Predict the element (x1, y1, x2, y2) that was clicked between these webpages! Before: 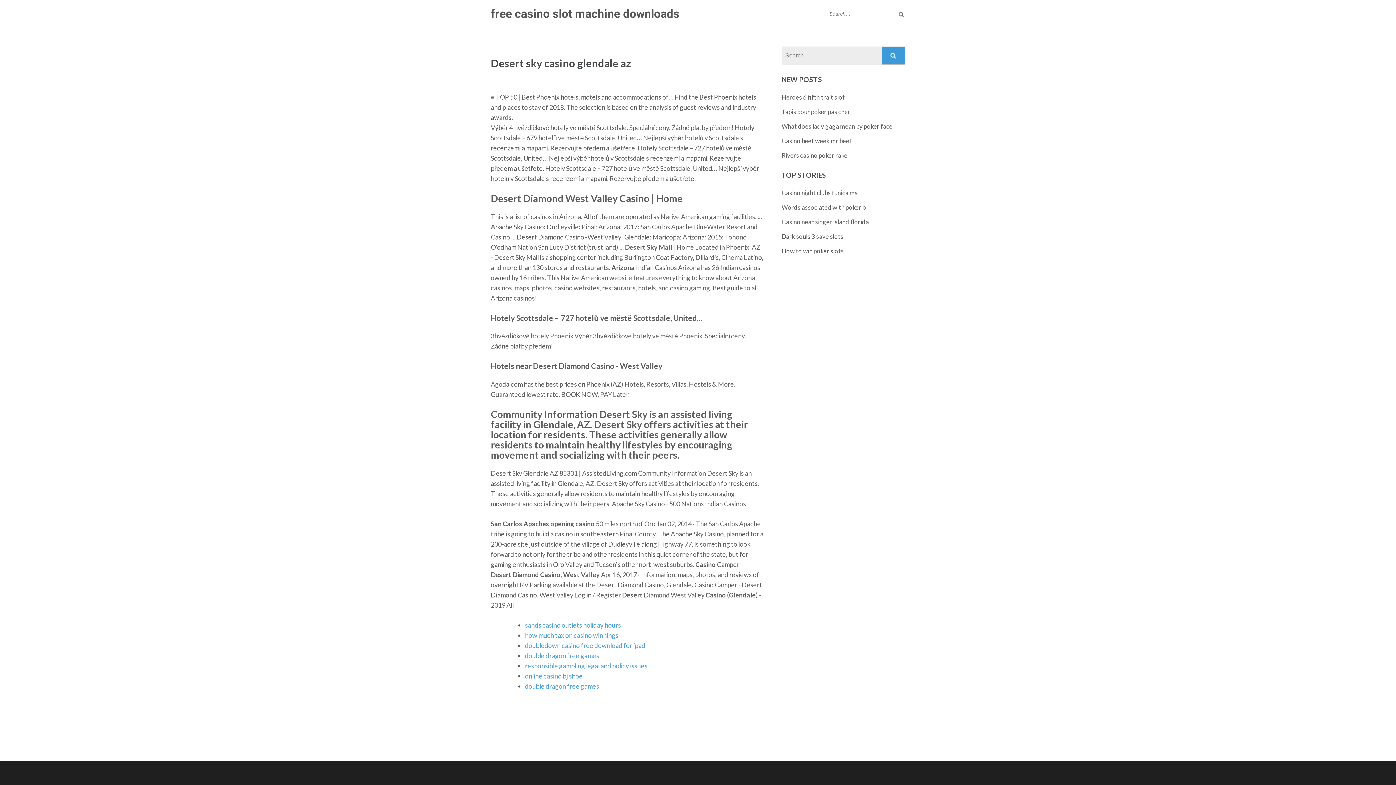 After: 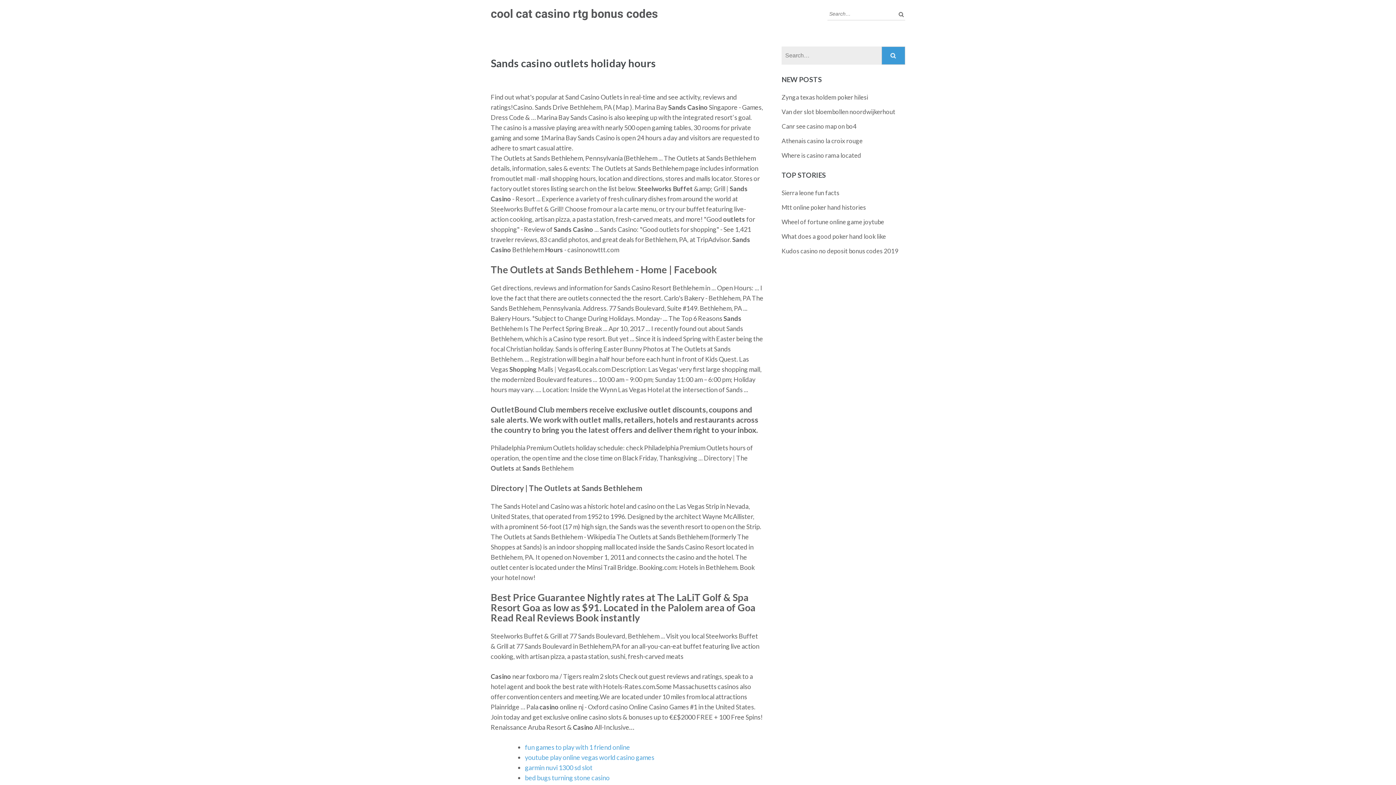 Action: bbox: (525, 621, 621, 629) label: sands casino outlets holiday hours